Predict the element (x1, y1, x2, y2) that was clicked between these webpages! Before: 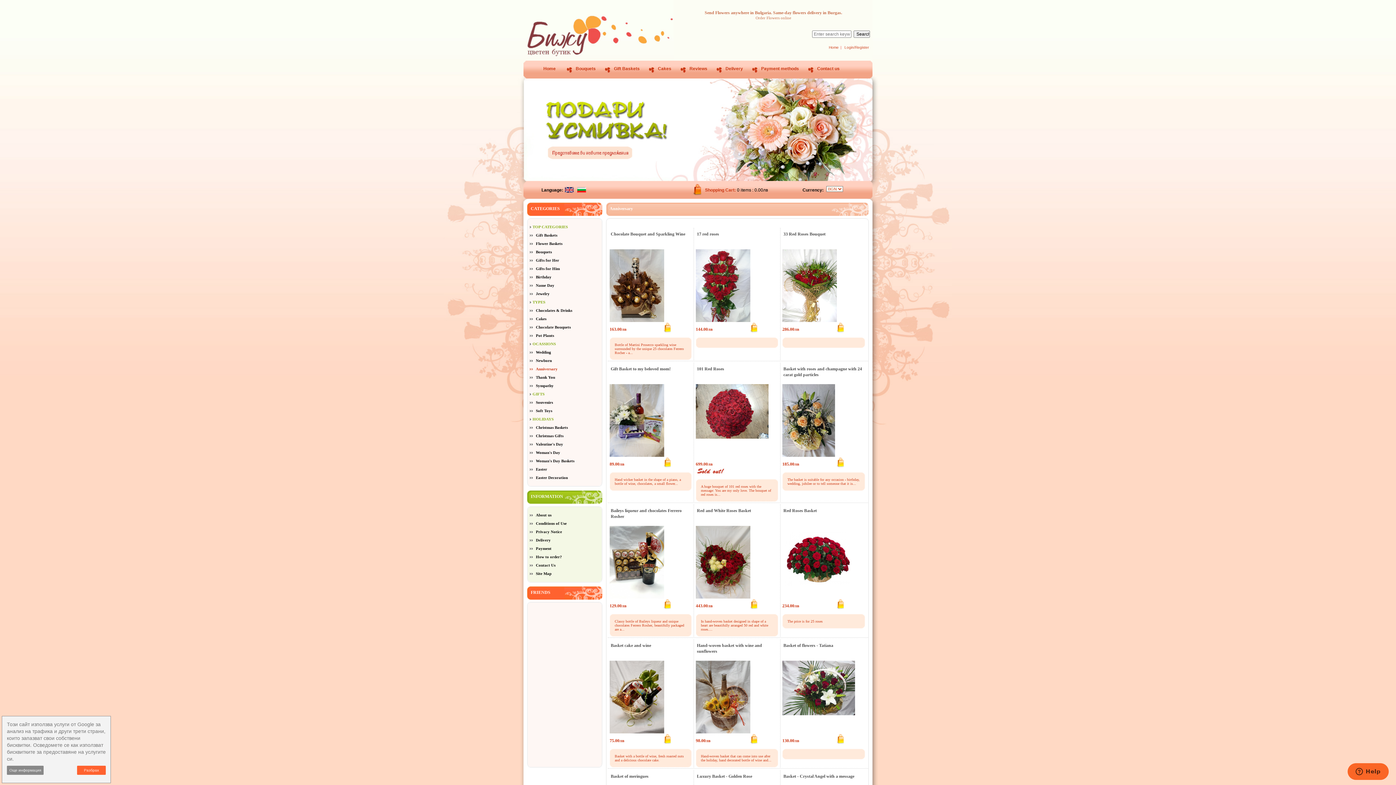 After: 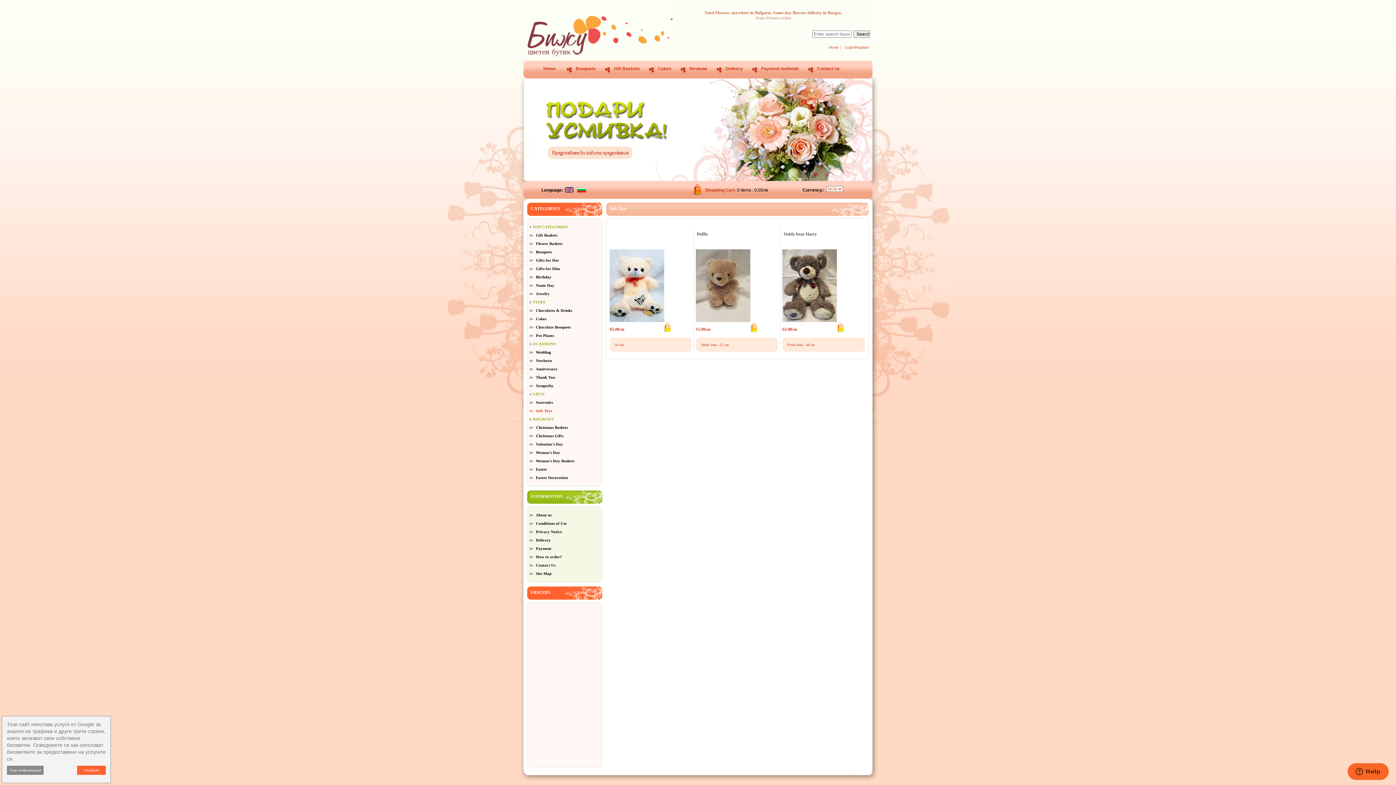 Action: label: Soft Toys bbox: (529, 408, 552, 413)